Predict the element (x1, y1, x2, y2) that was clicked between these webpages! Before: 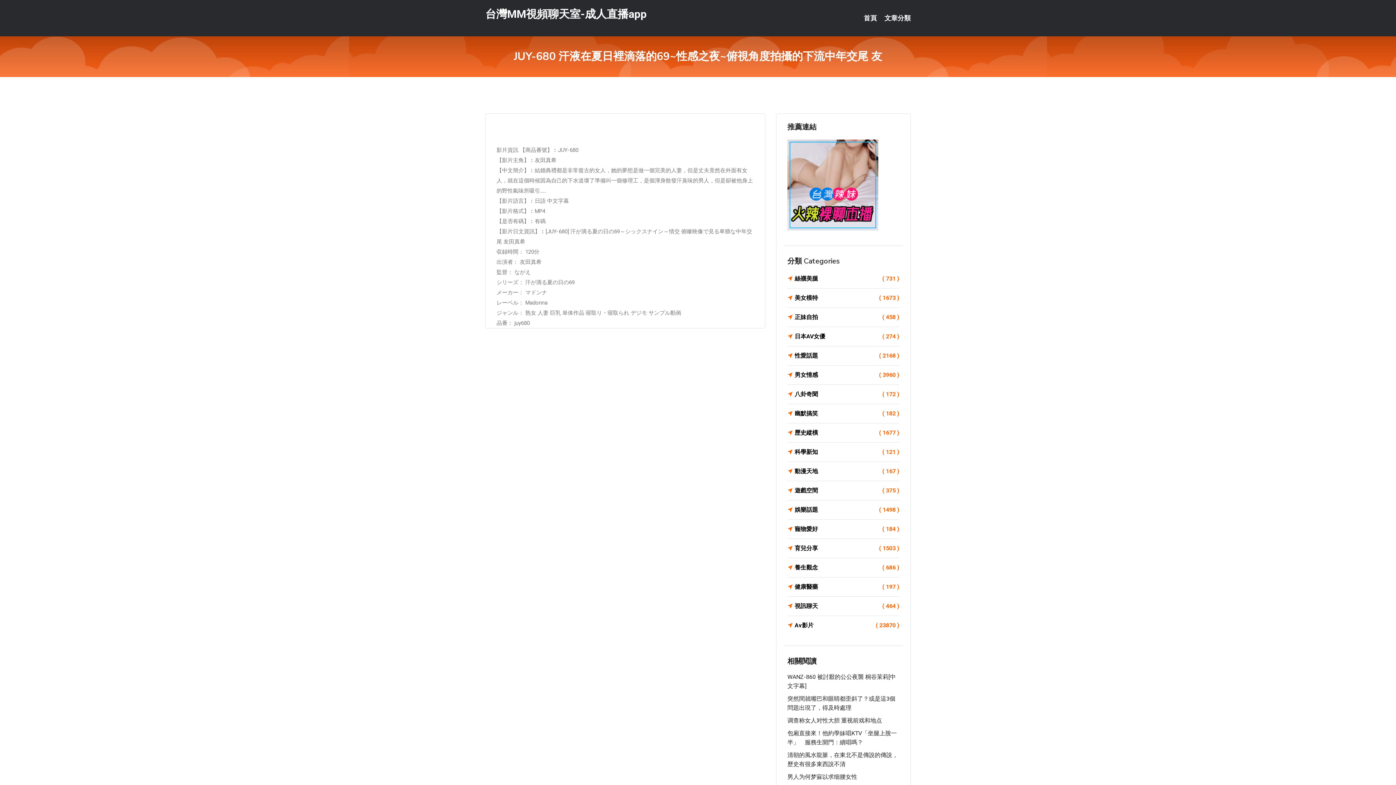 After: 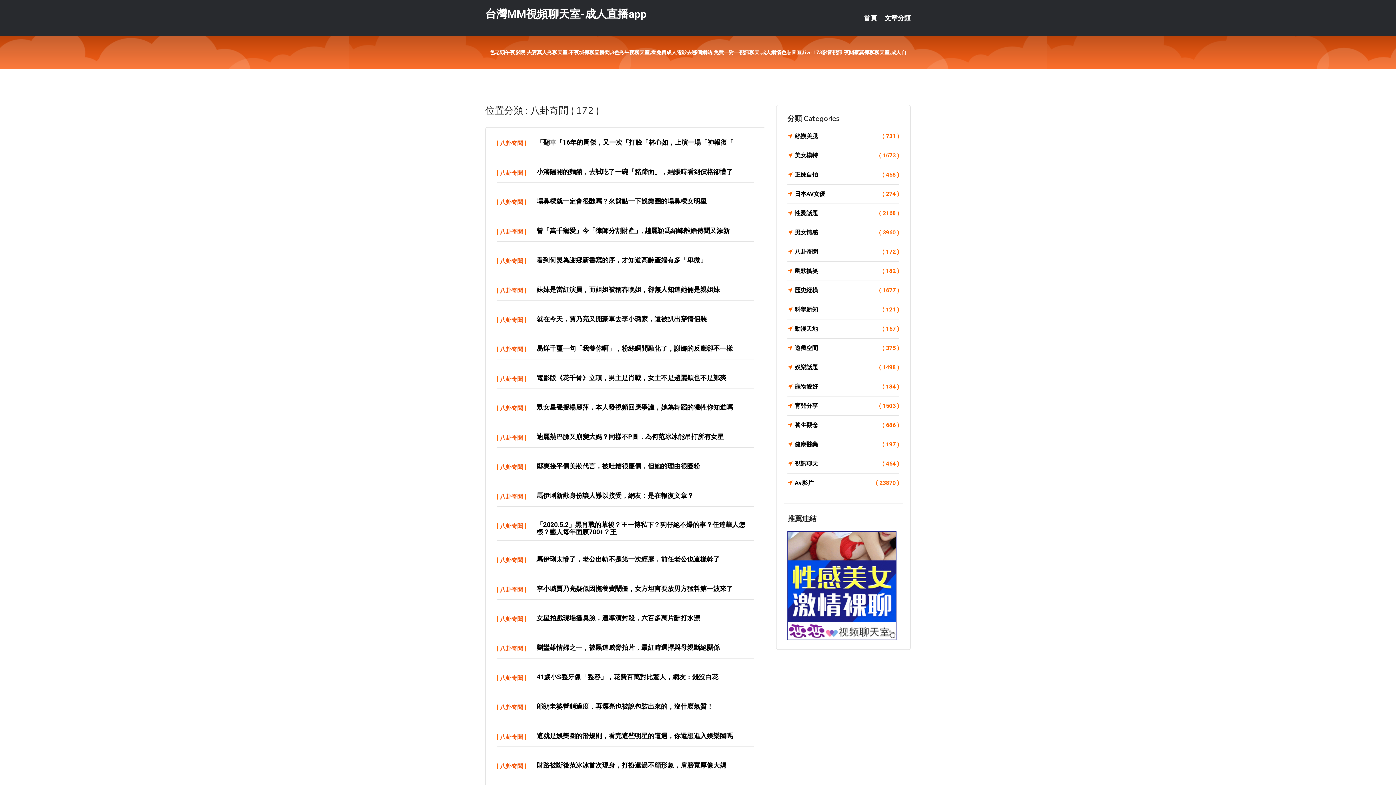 Action: bbox: (787, 389, 899, 399) label: 八卦奇聞
( 172 )